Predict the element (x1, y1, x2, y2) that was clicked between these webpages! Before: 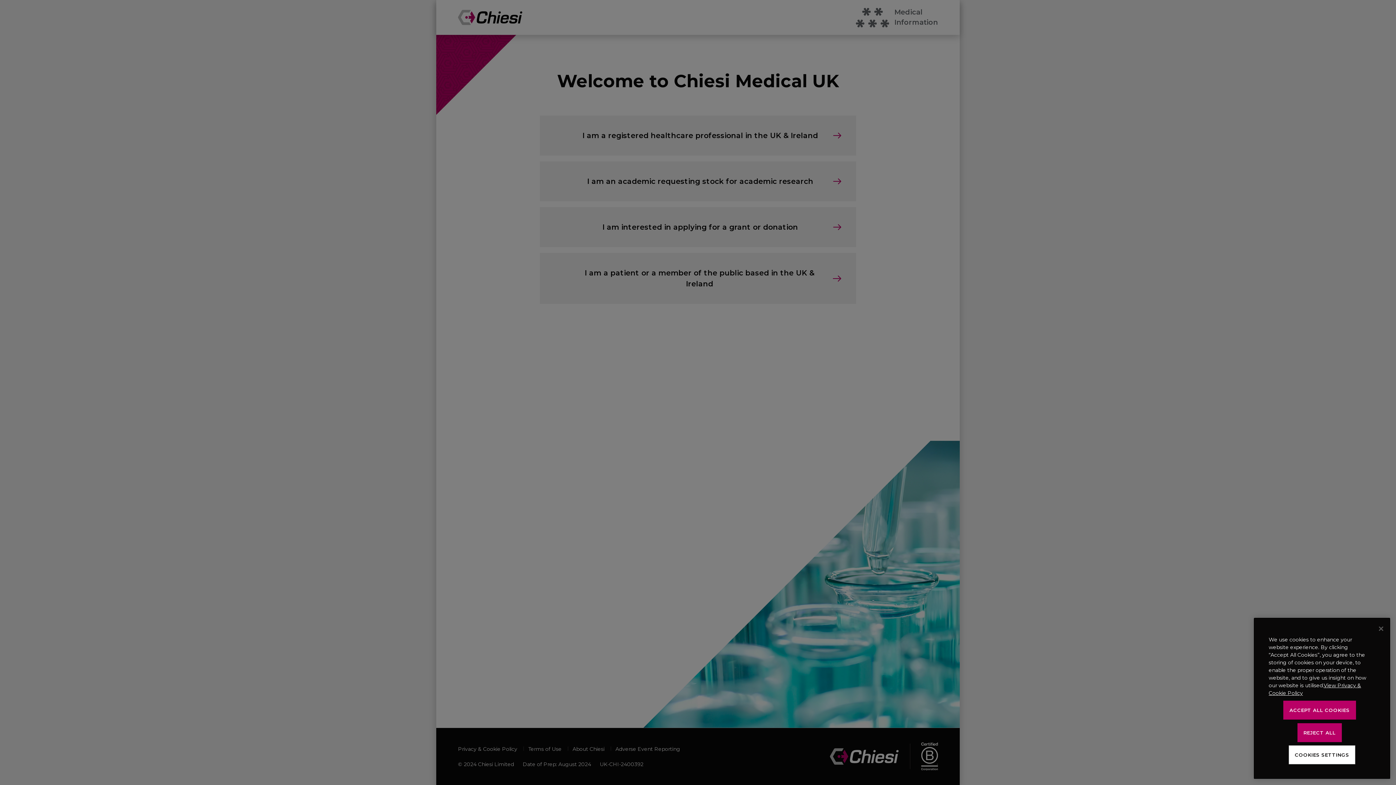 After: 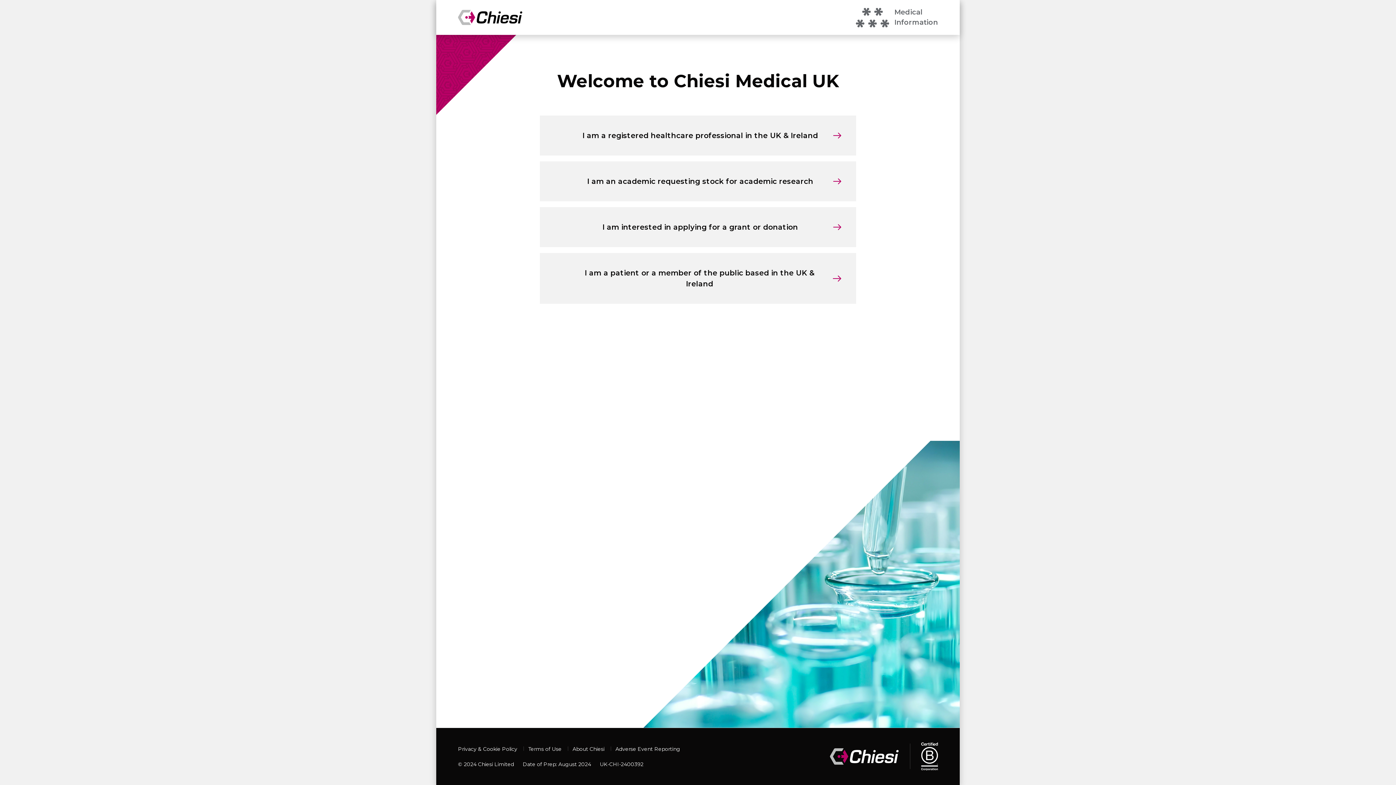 Action: bbox: (1297, 723, 1342, 742) label: REJECT ALL